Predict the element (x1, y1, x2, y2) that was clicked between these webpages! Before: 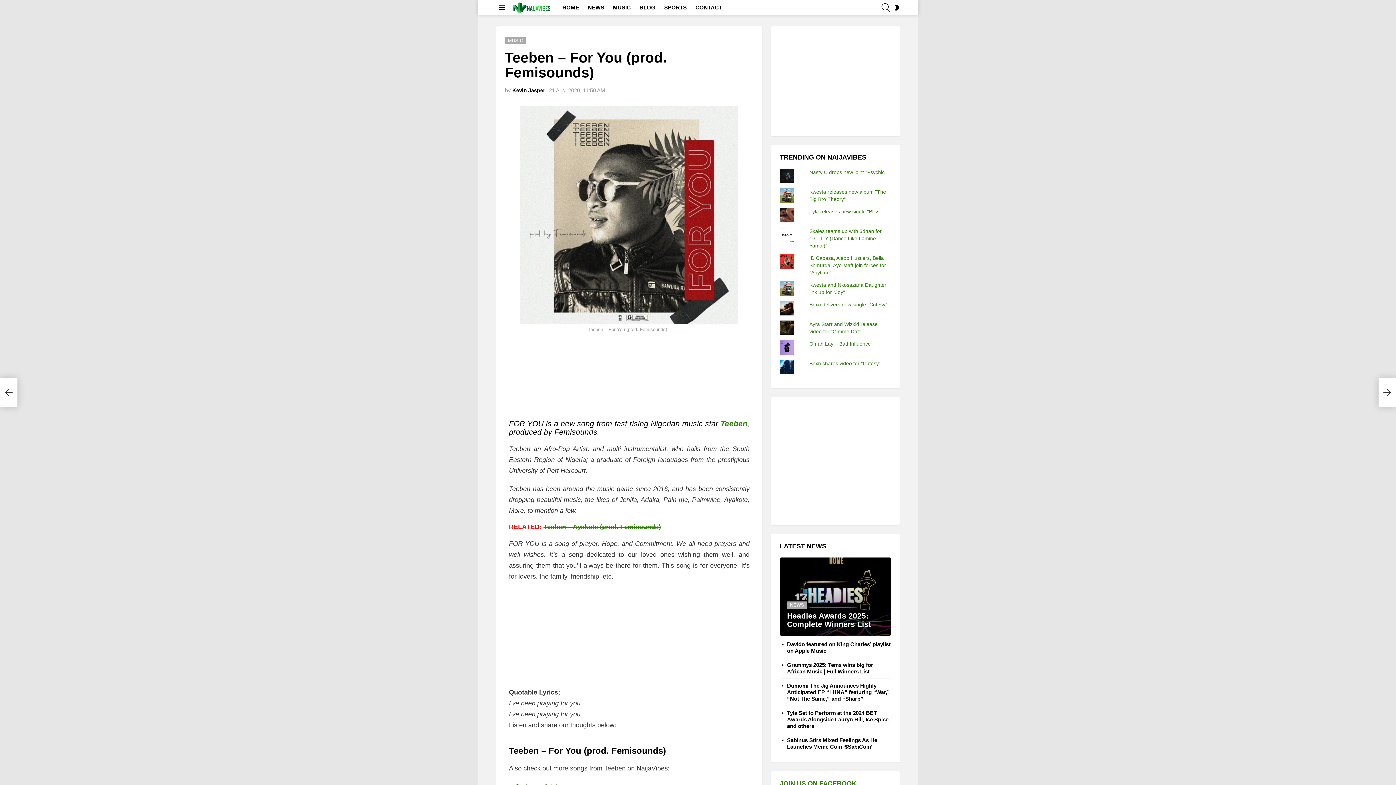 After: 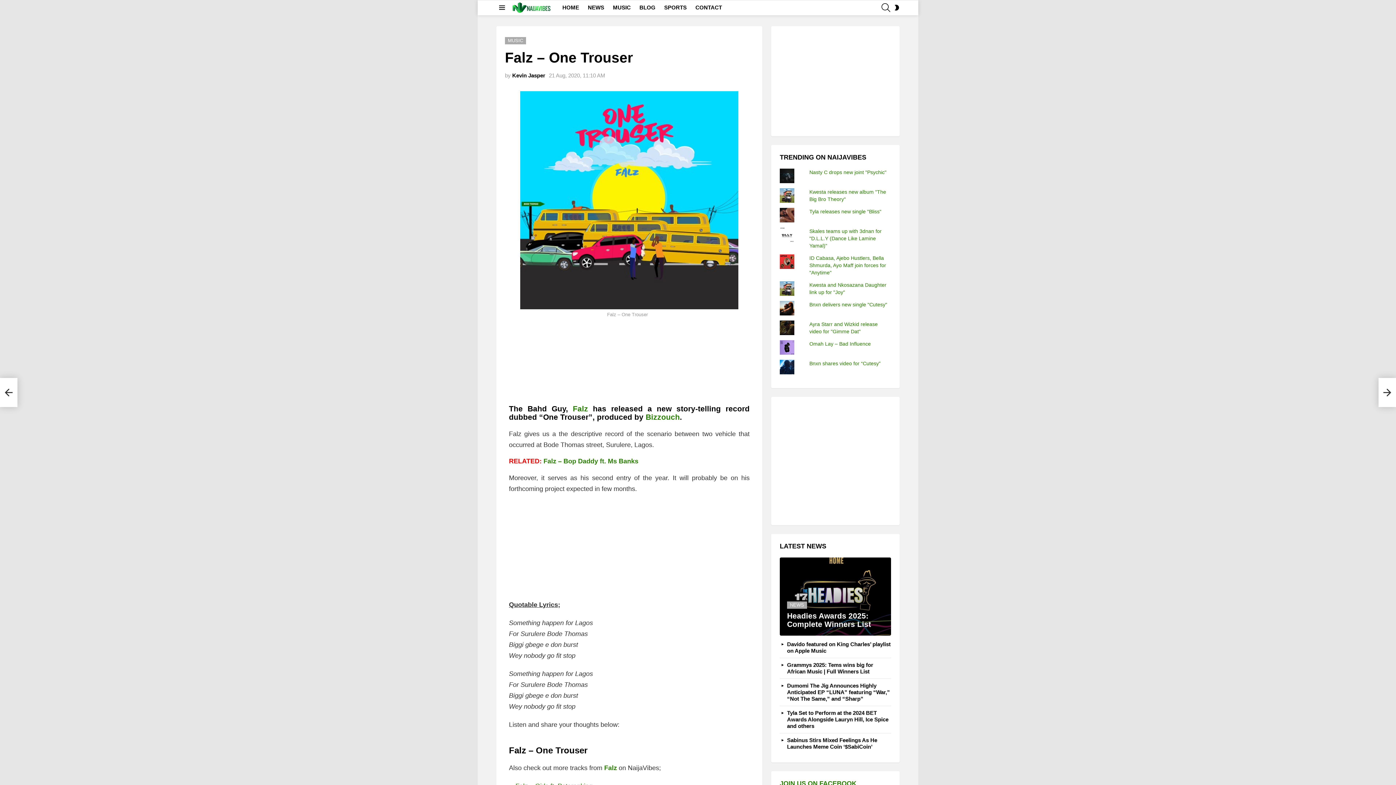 Action: label: Falz – One Trouser bbox: (0, 378, 17, 407)